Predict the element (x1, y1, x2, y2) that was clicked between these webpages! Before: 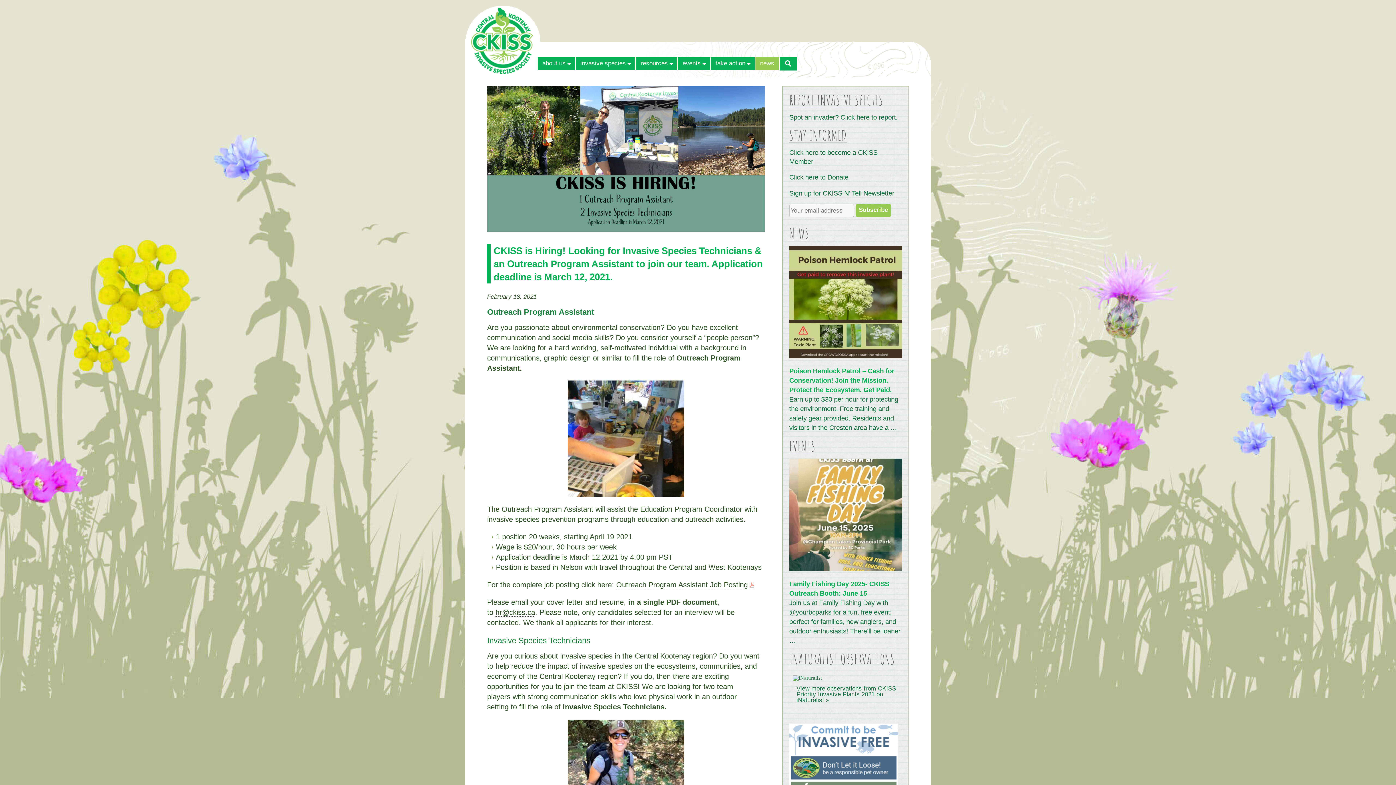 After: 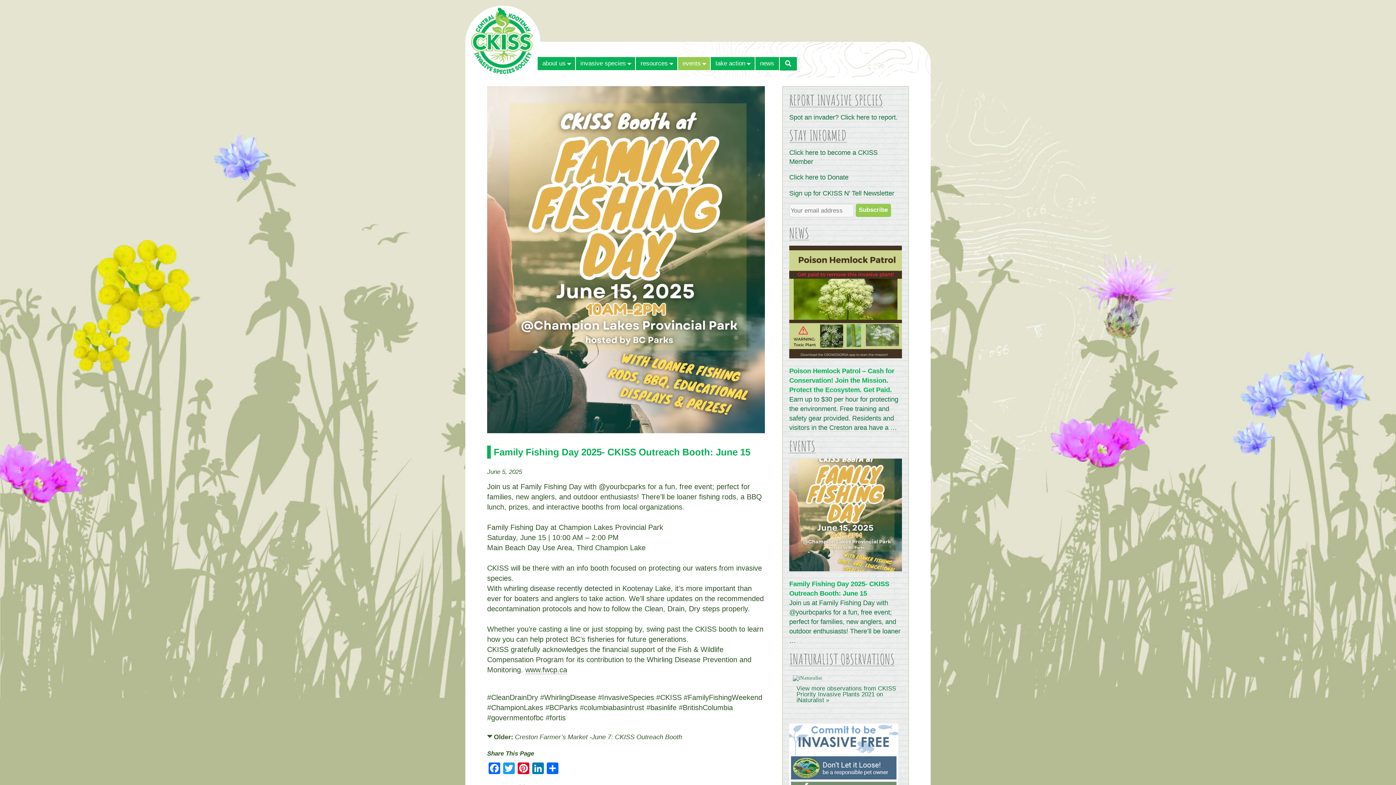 Action: label: Family Fishing Day 2025- CKISS Outreach Booth: June 15 bbox: (789, 570, 902, 597)